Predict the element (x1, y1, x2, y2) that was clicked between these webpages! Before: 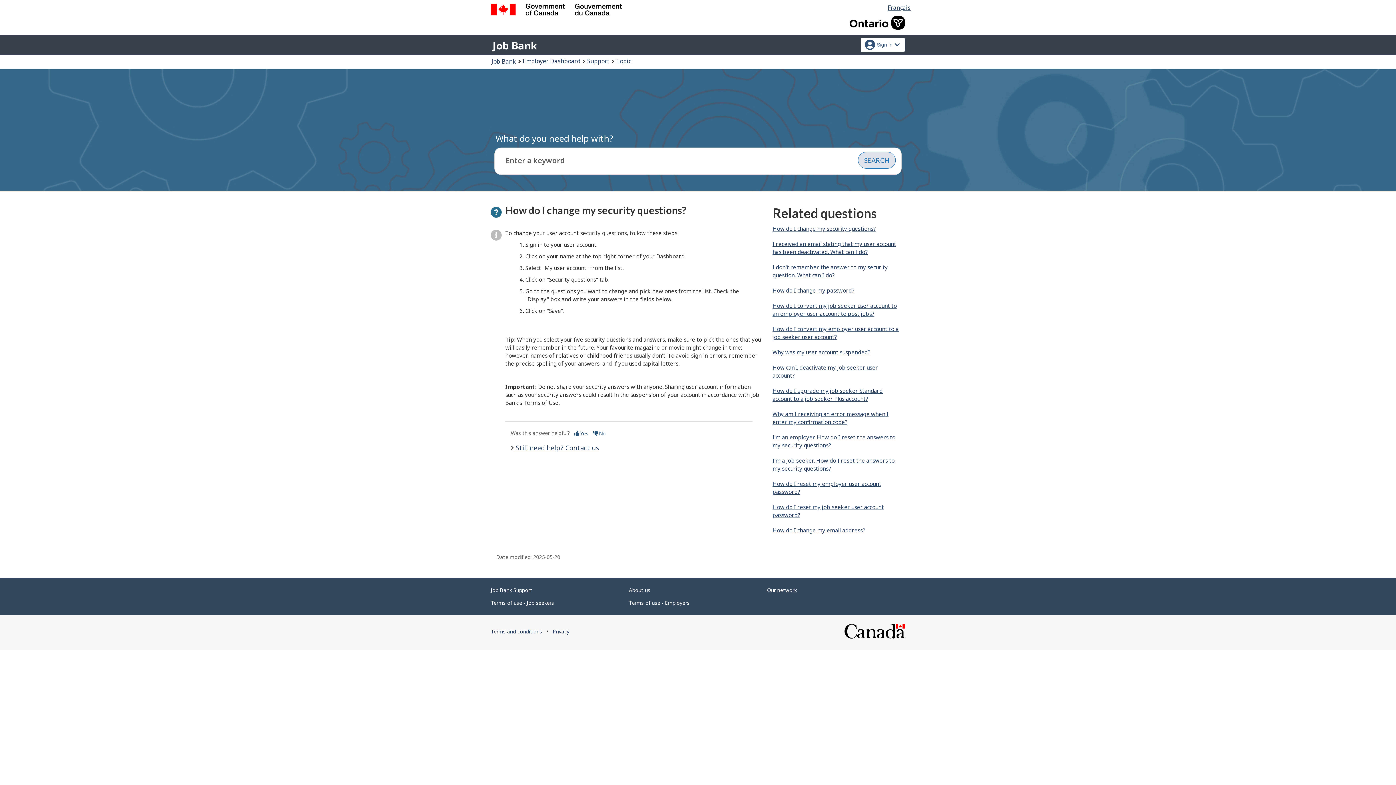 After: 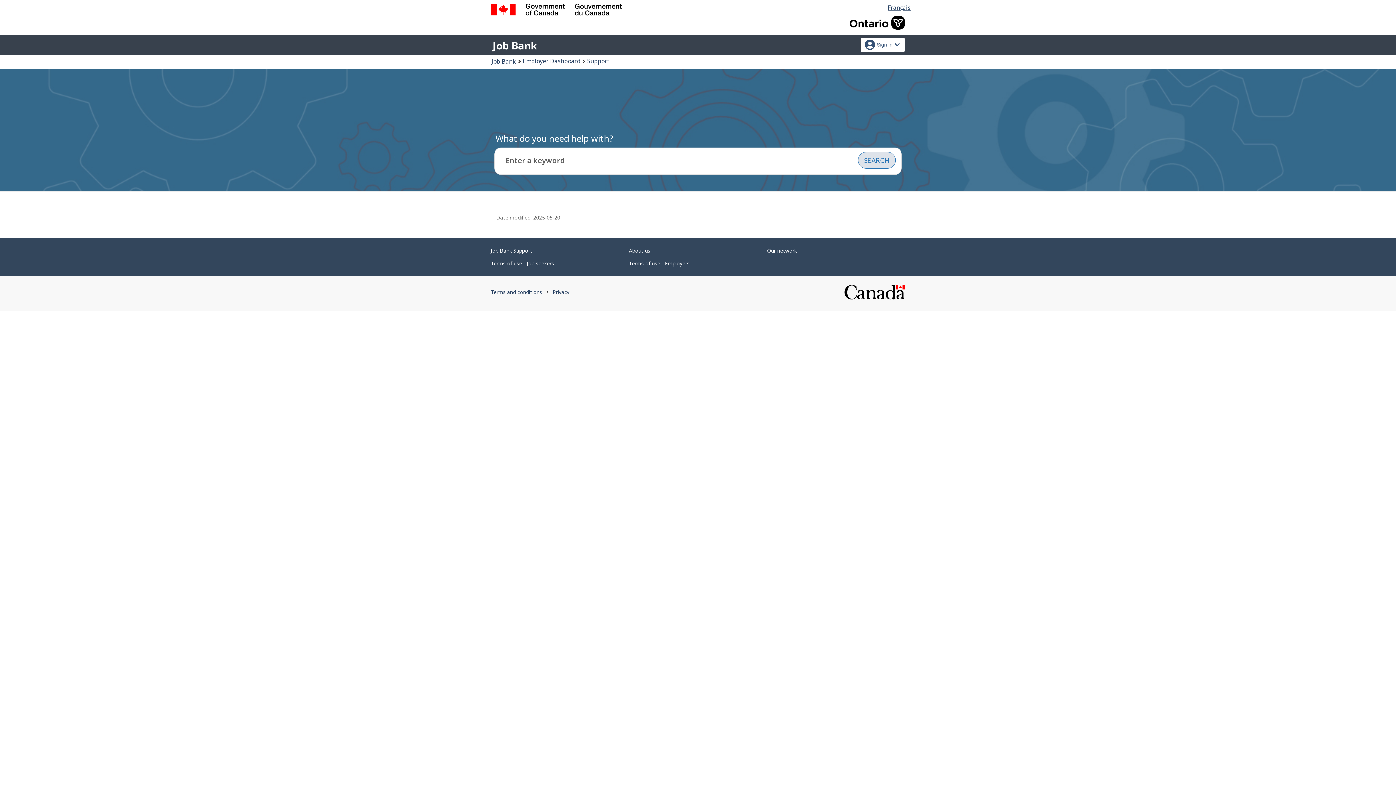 Action: label: Topic bbox: (616, 55, 631, 66)